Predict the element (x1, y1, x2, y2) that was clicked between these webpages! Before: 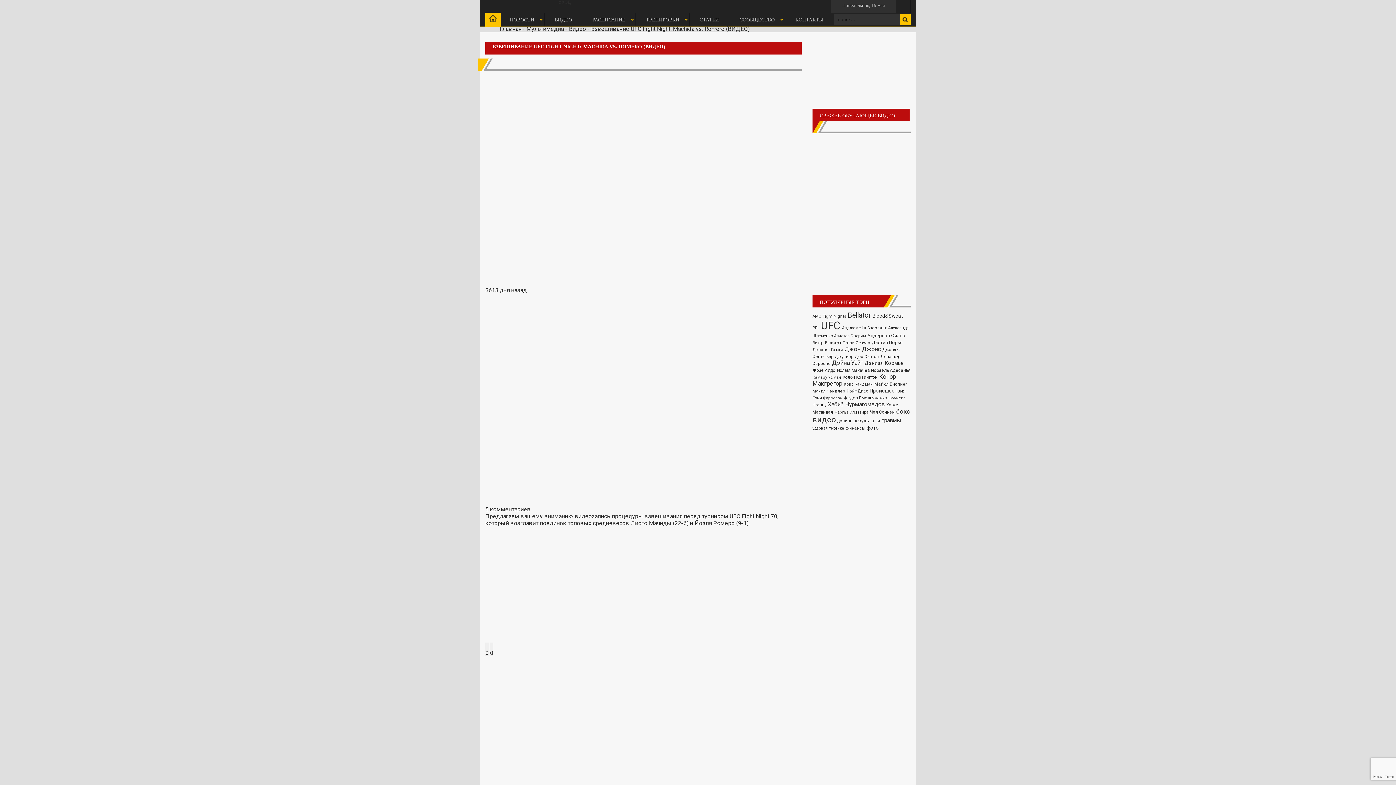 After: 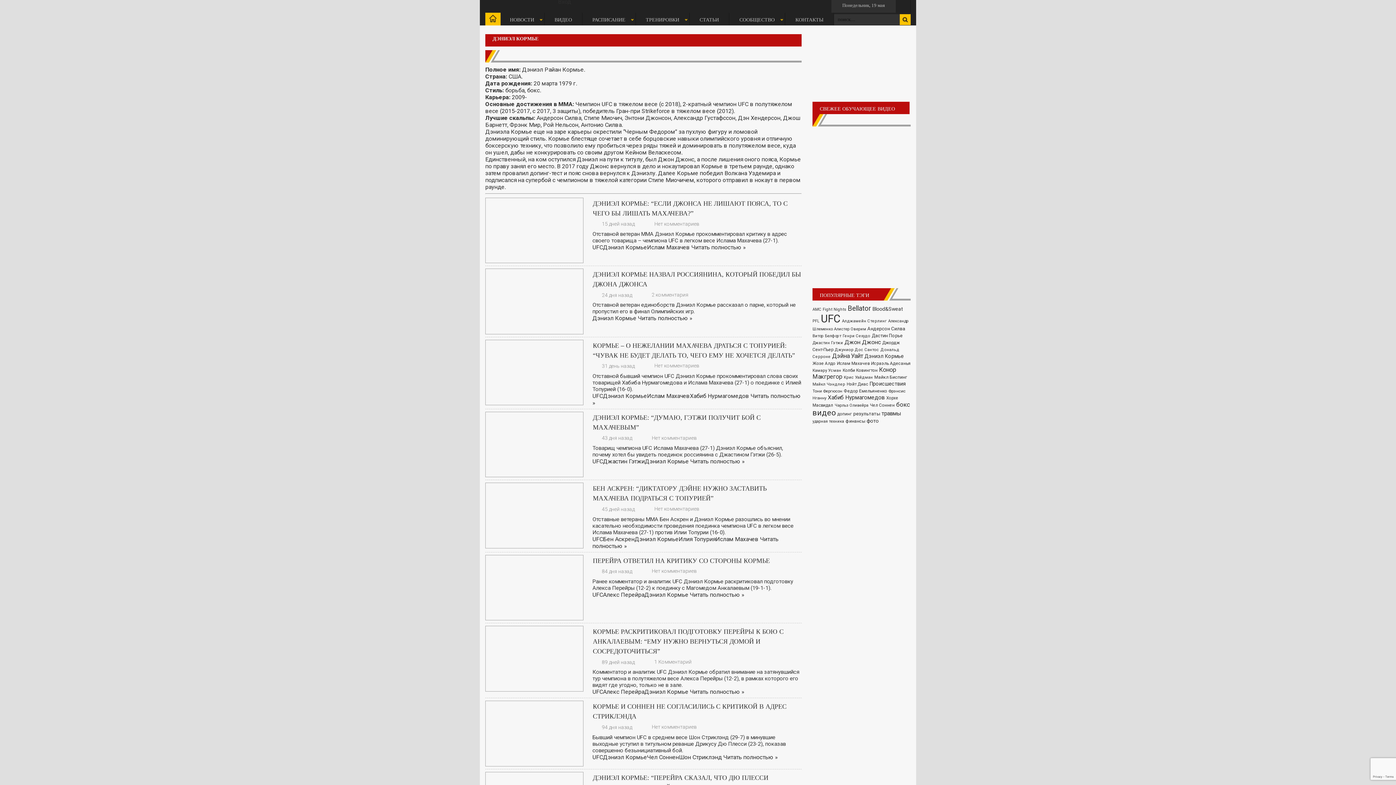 Action: bbox: (864, 360, 904, 366) label: Дэниэл Кормье (1 177 элементов)